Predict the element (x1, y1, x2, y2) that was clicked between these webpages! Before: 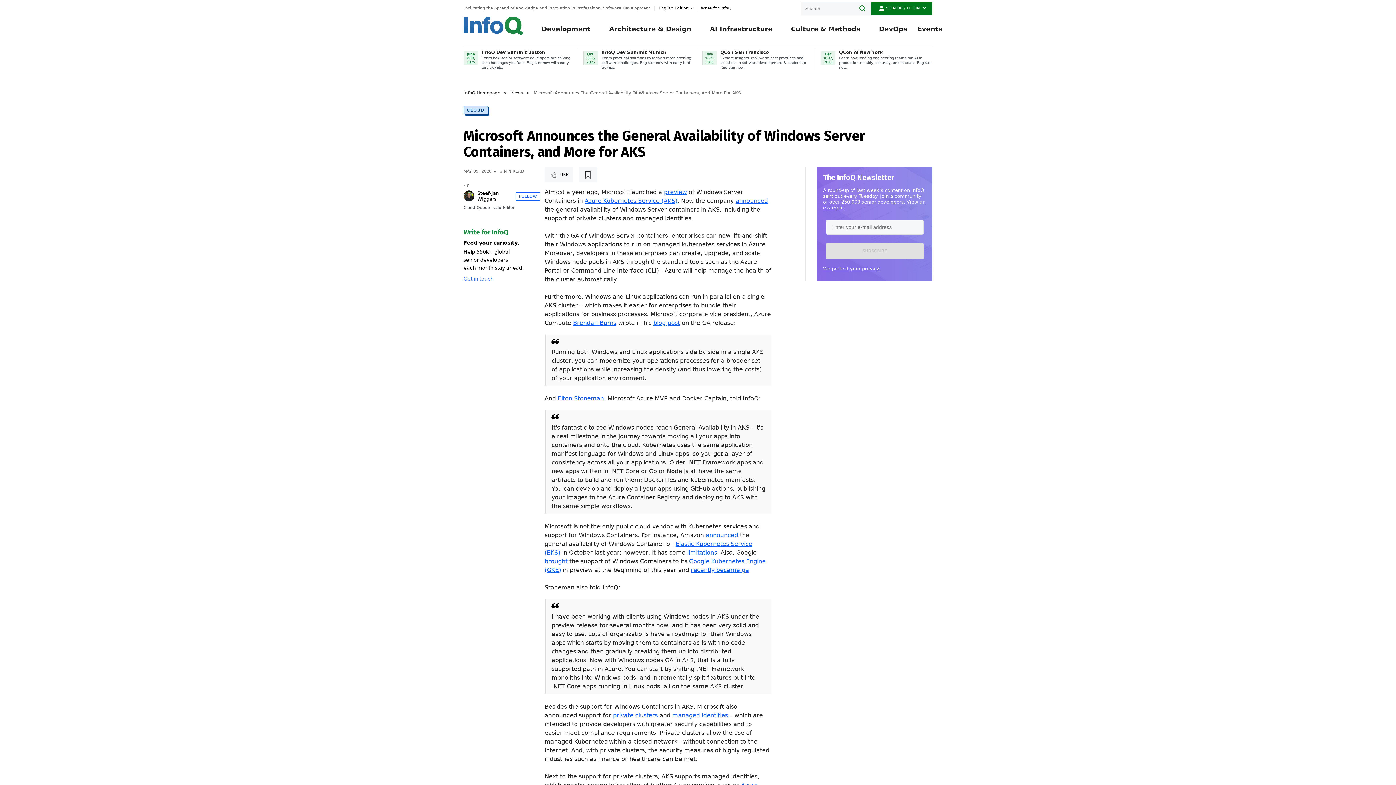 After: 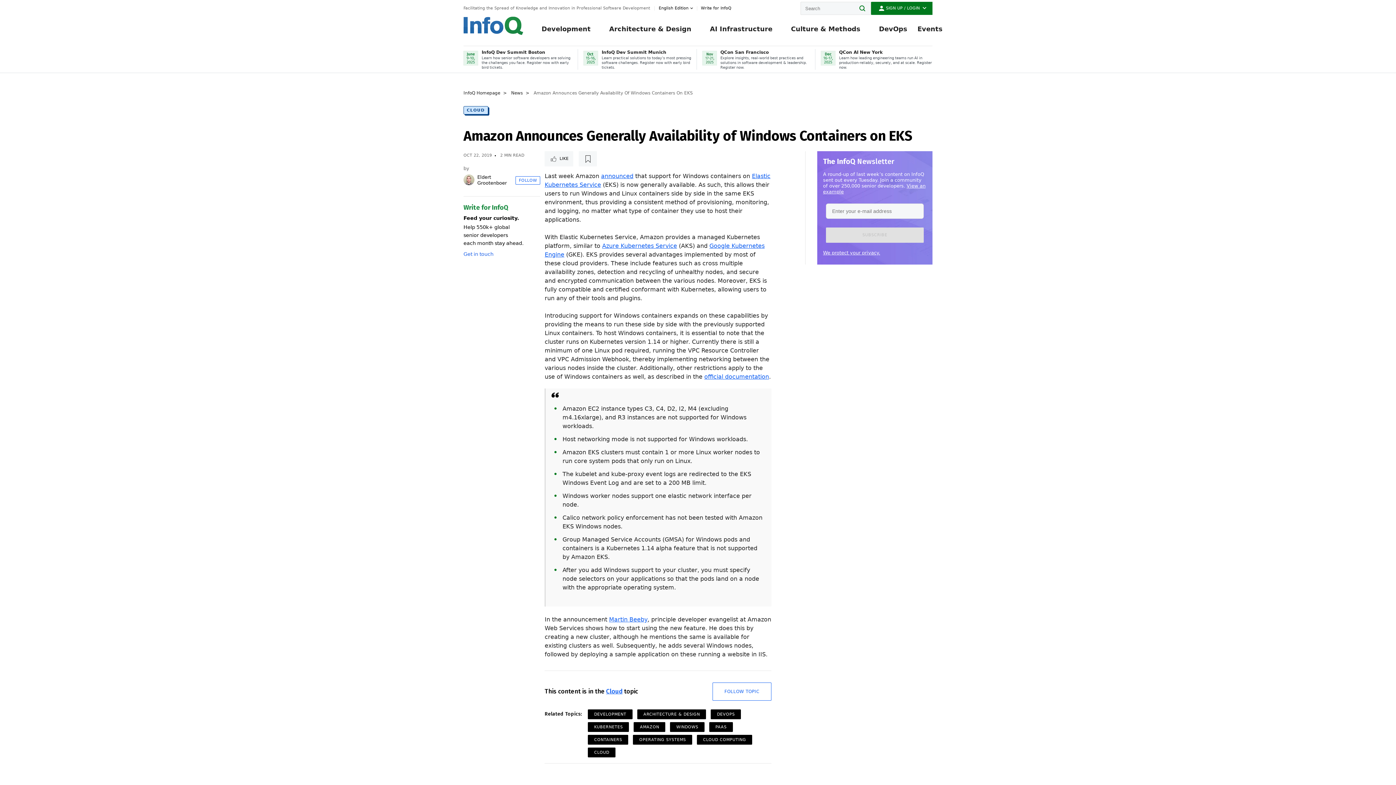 Action: label: announced bbox: (705, 532, 738, 538)